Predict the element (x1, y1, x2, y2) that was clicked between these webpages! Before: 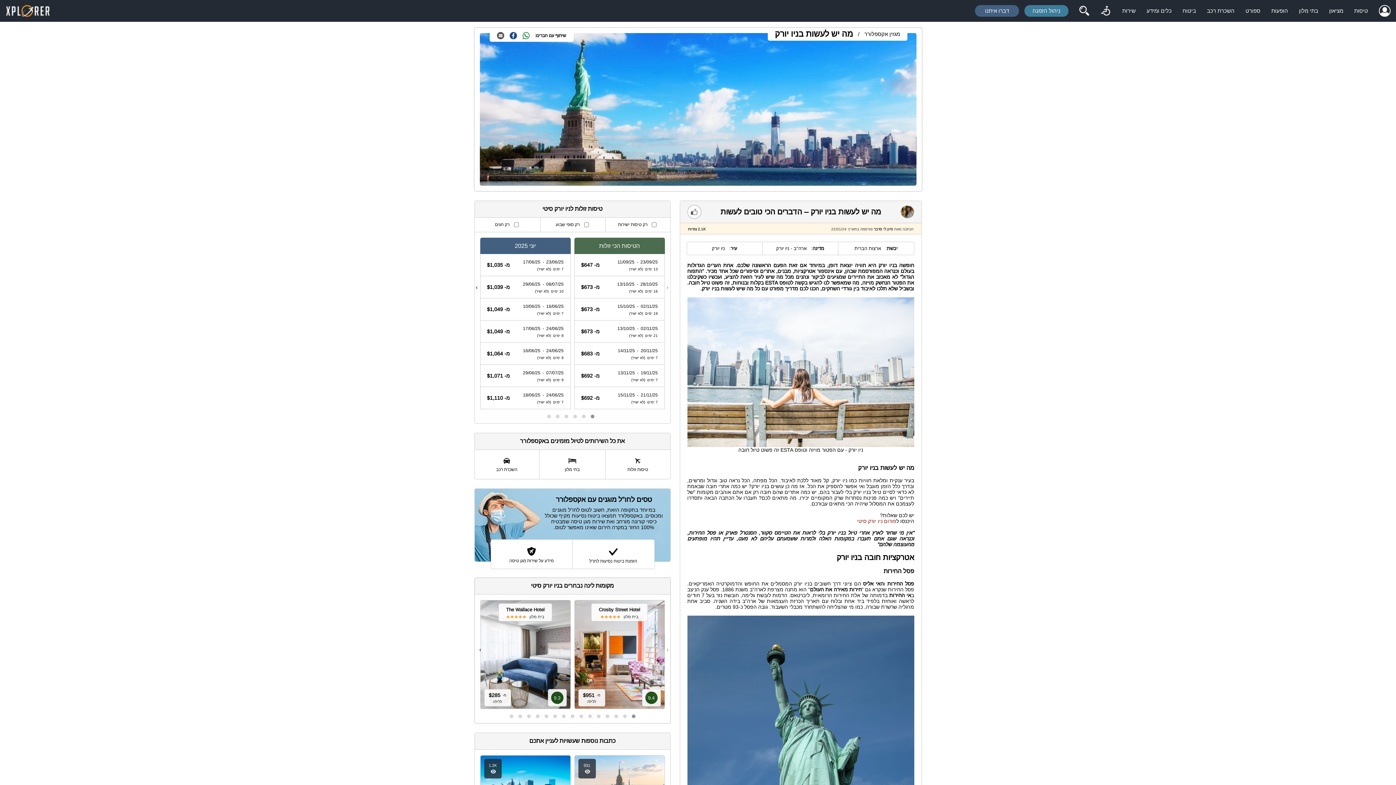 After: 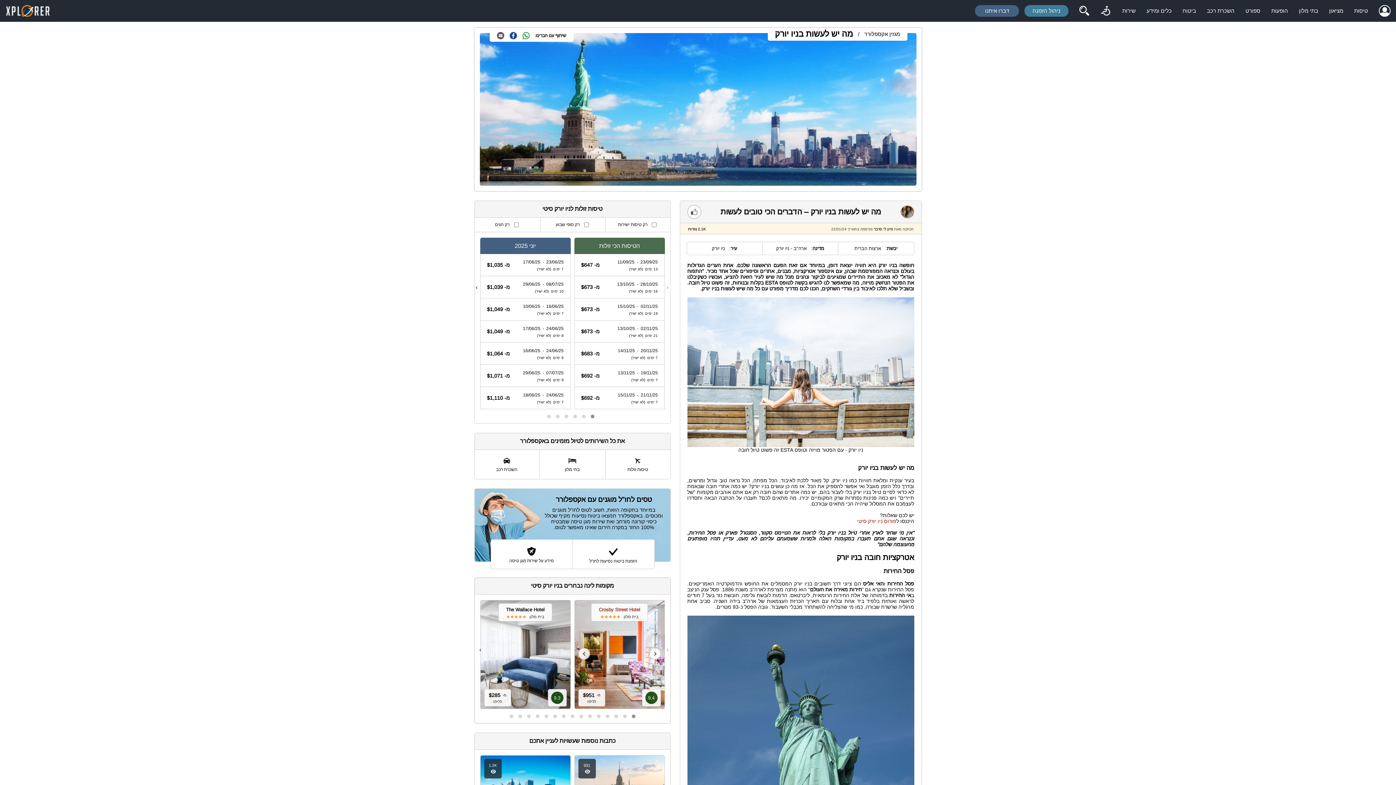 Action: bbox: (598, 607, 640, 612) label: Crosby Street Hotel